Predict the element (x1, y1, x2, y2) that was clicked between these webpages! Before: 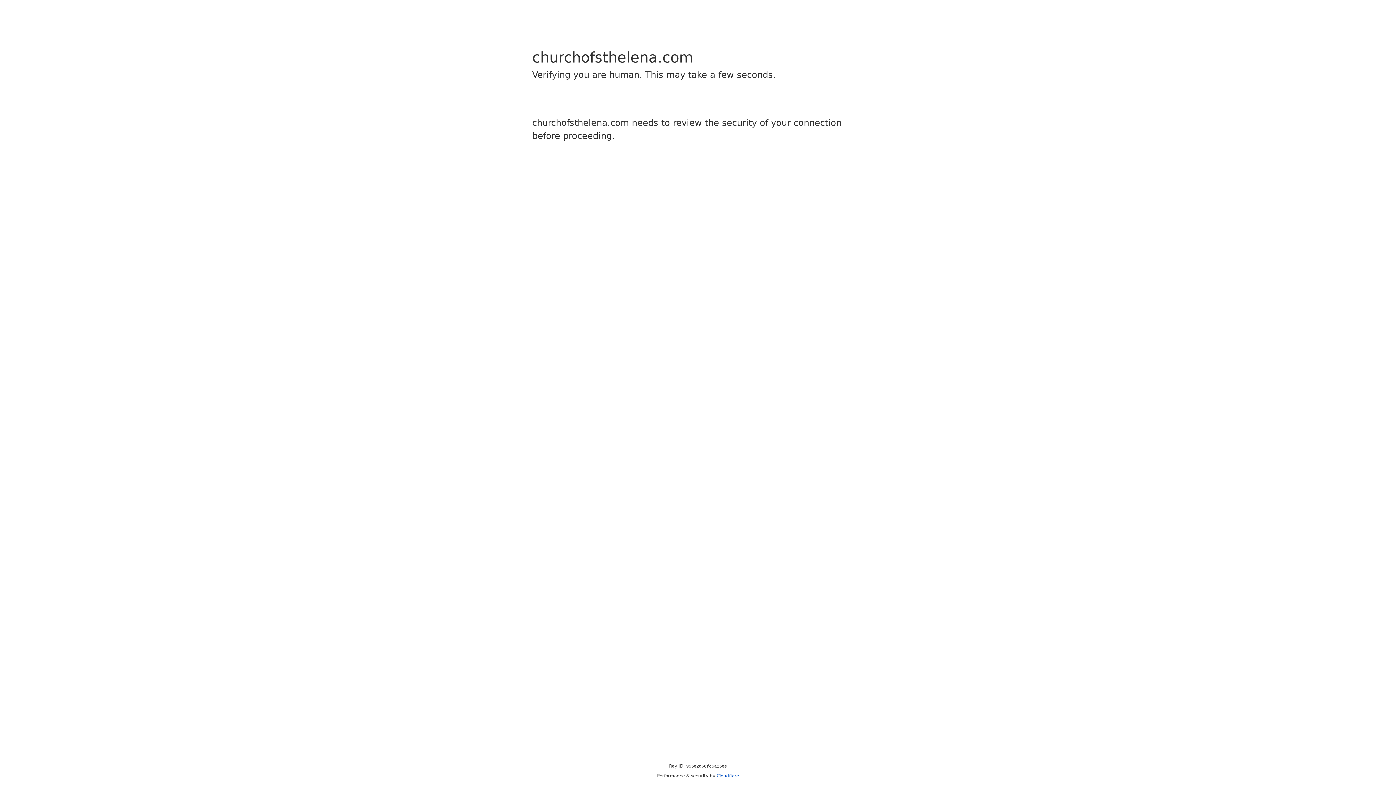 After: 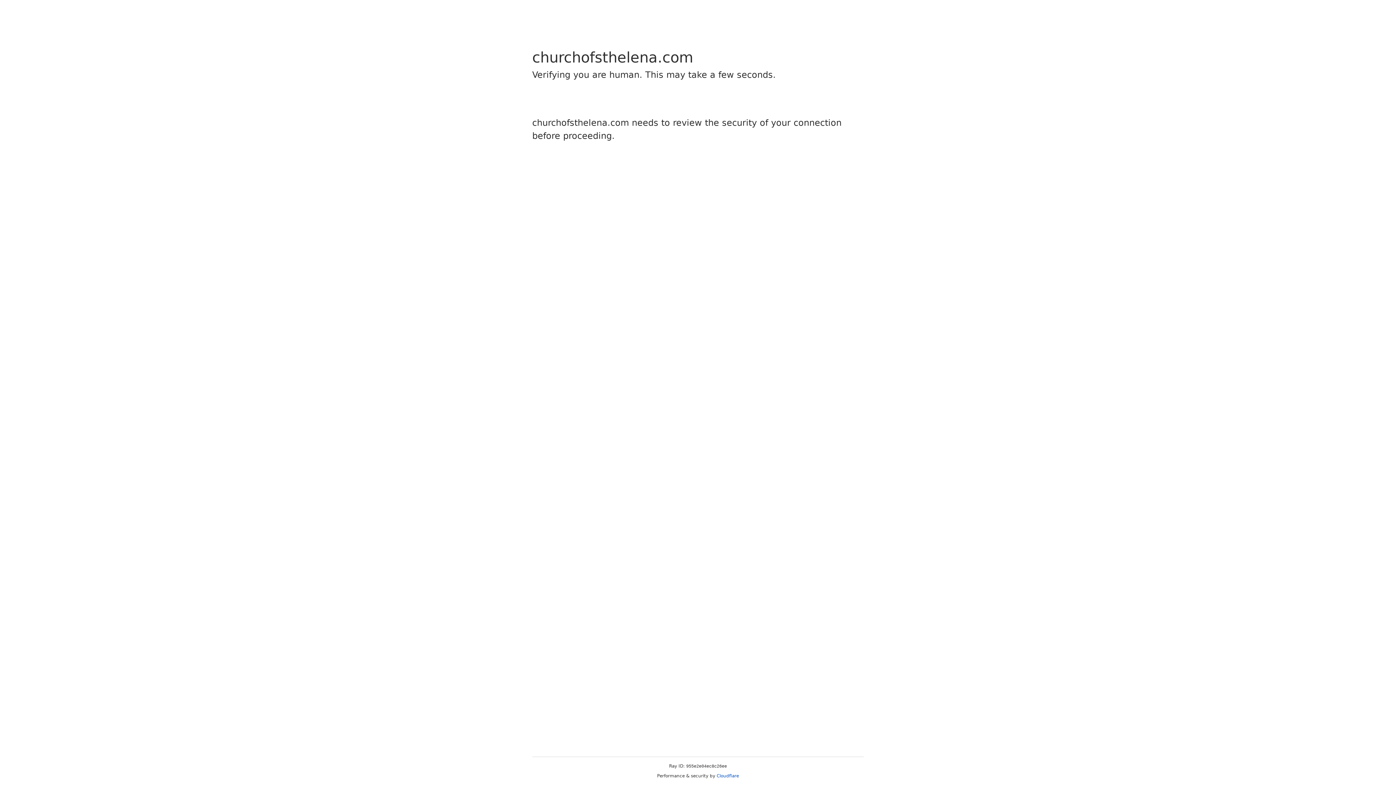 Action: bbox: (716, 773, 739, 778) label: Cloudflare